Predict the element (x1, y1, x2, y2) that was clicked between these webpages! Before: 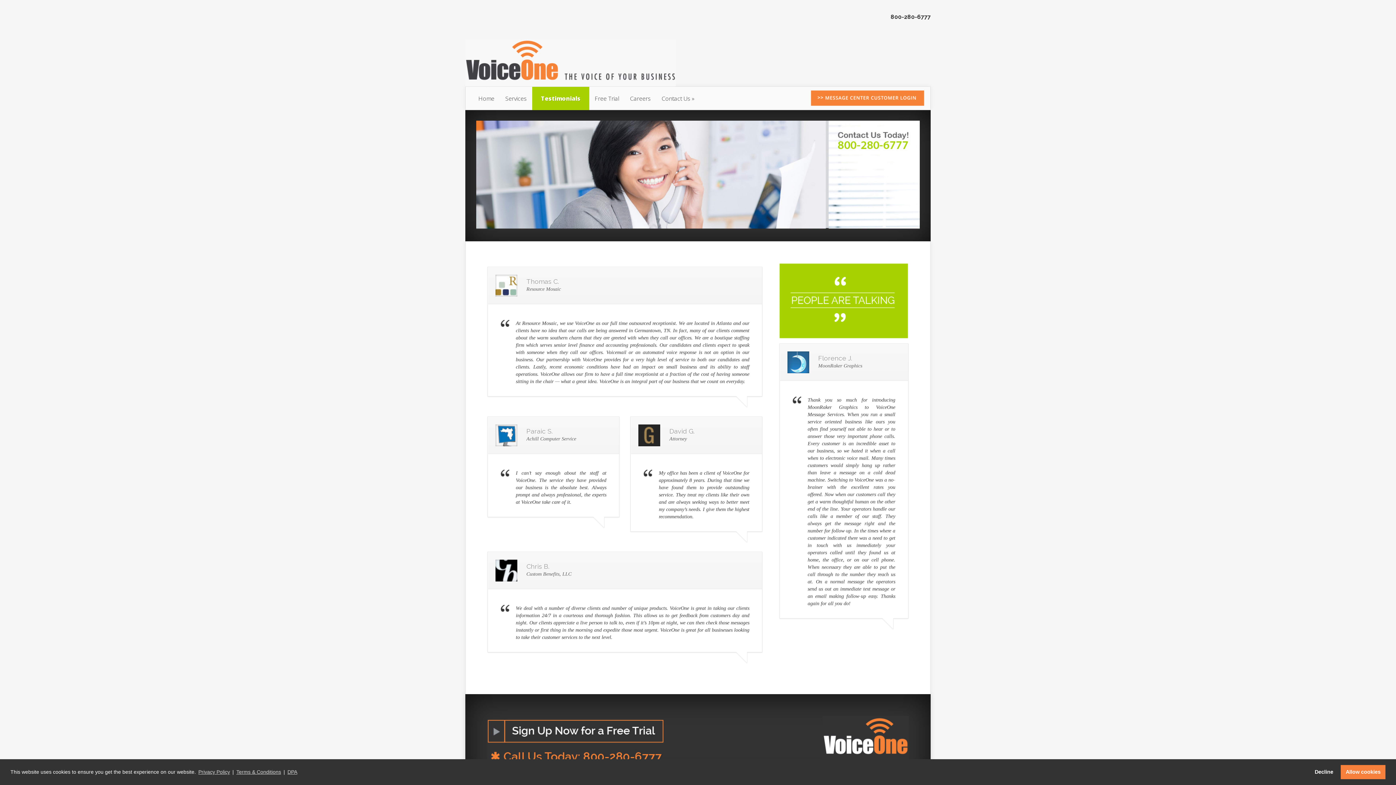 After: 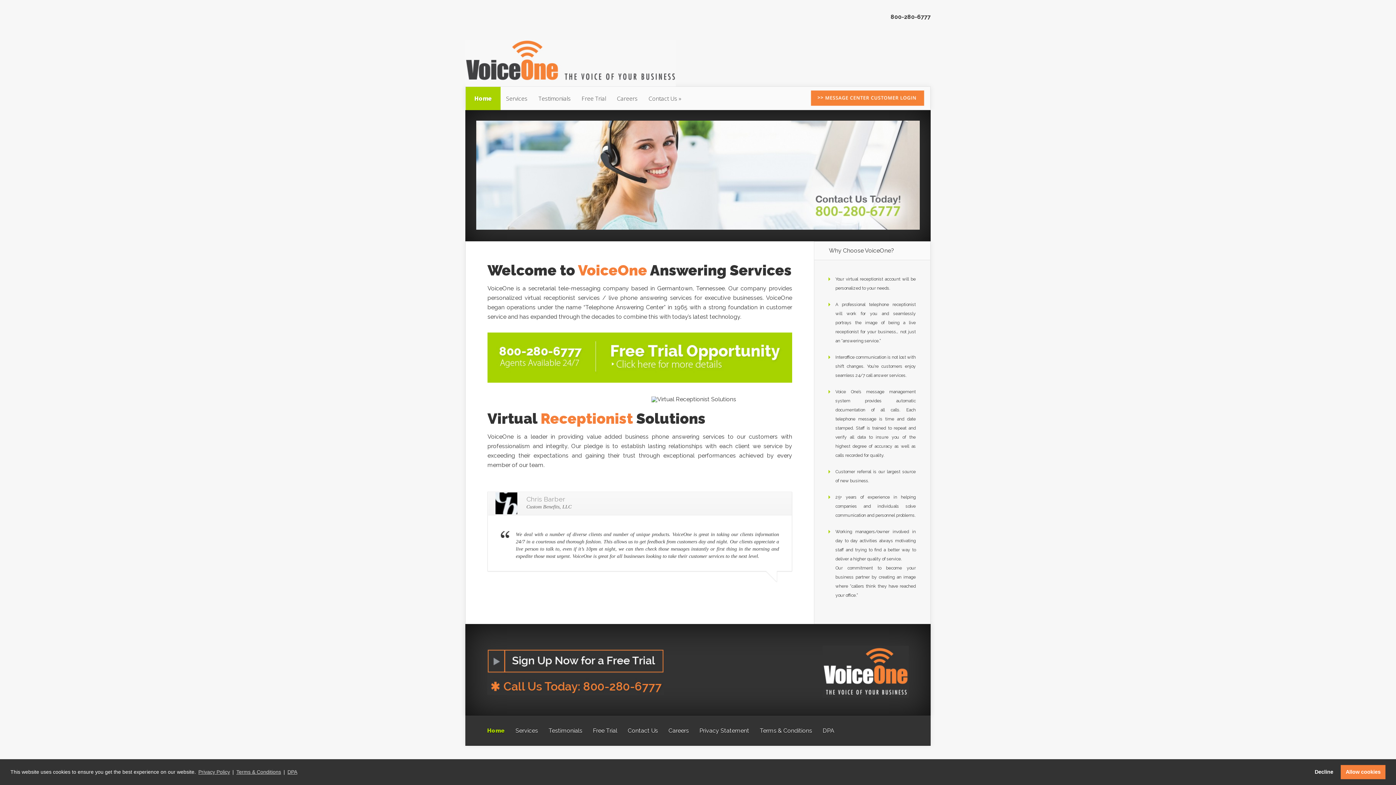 Action: label: Home bbox: (473, 86, 500, 110)